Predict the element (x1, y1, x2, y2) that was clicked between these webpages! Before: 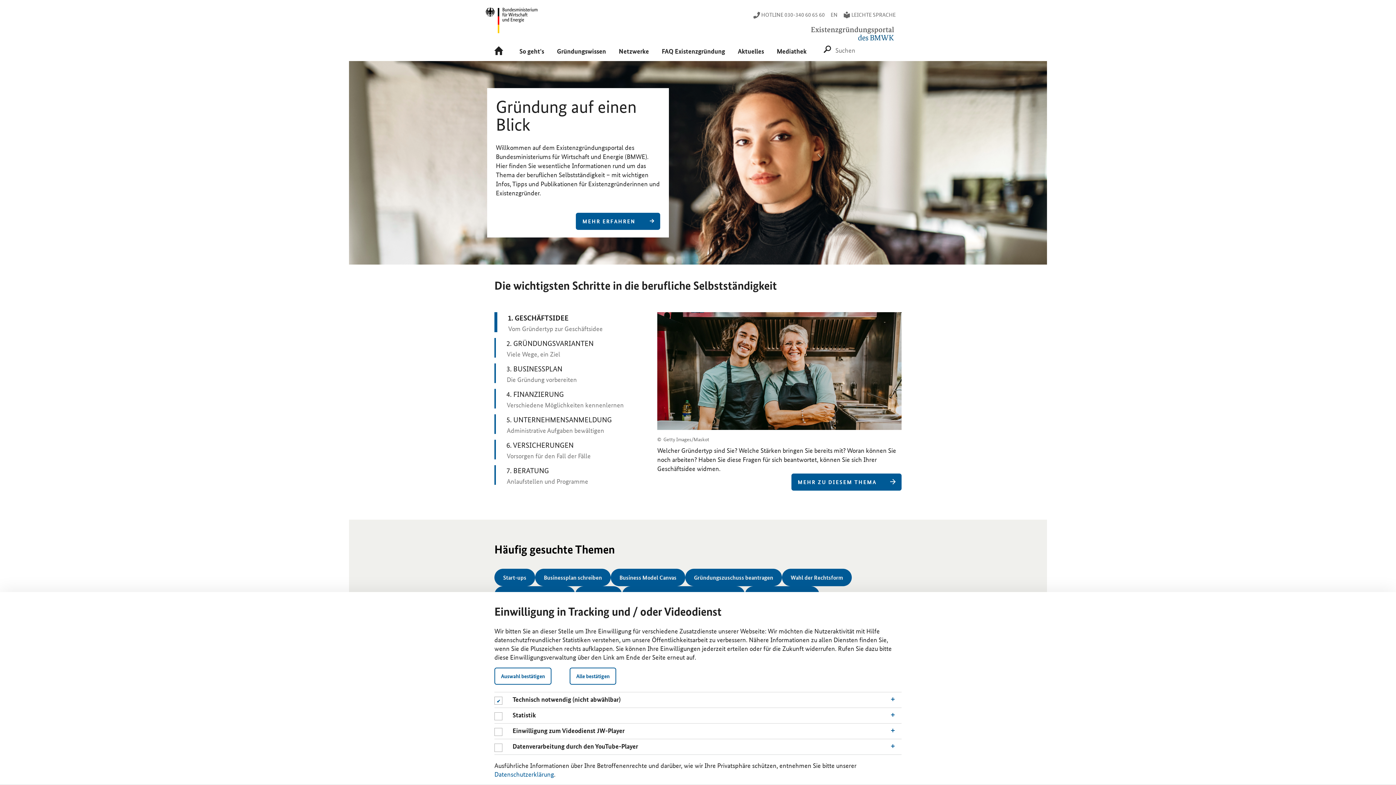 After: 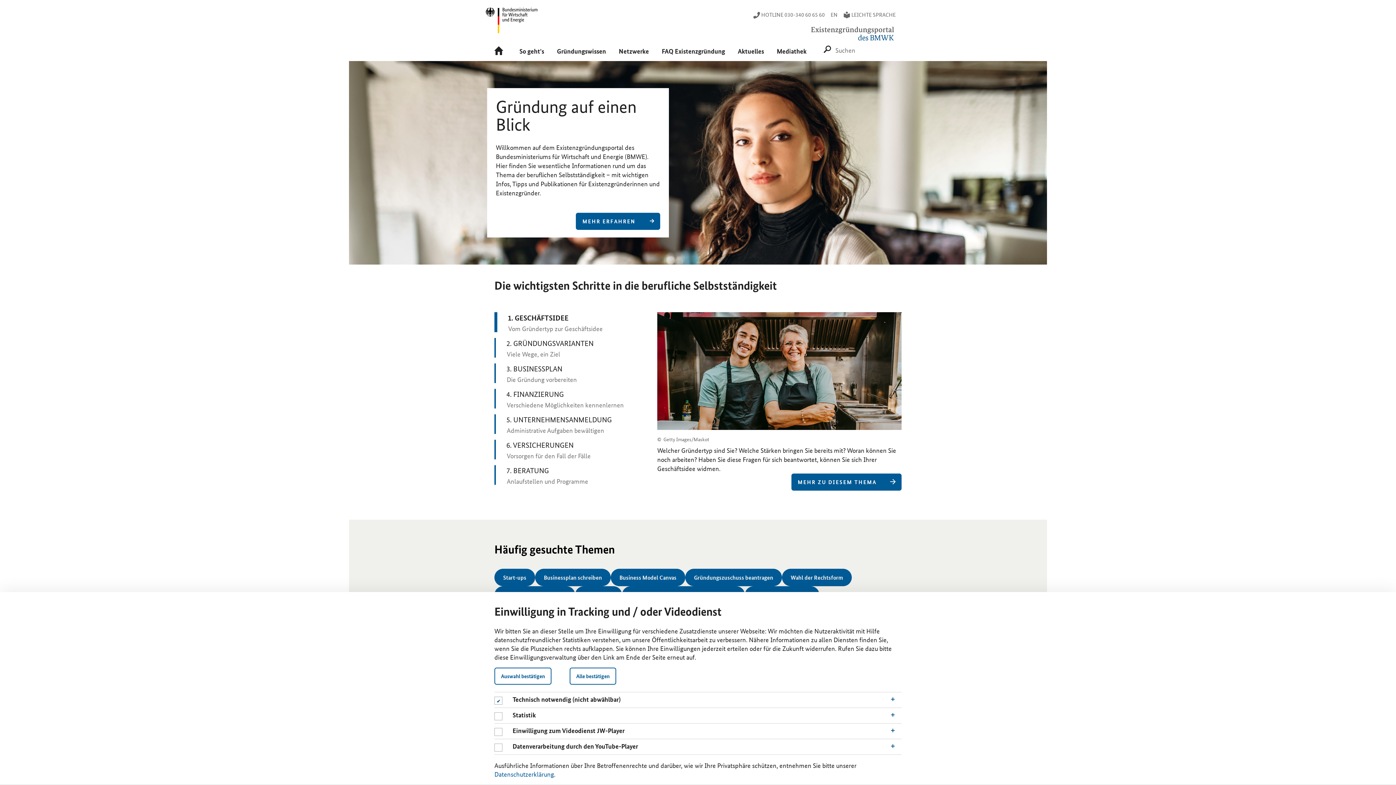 Action: bbox: (488, 41, 513, 60)